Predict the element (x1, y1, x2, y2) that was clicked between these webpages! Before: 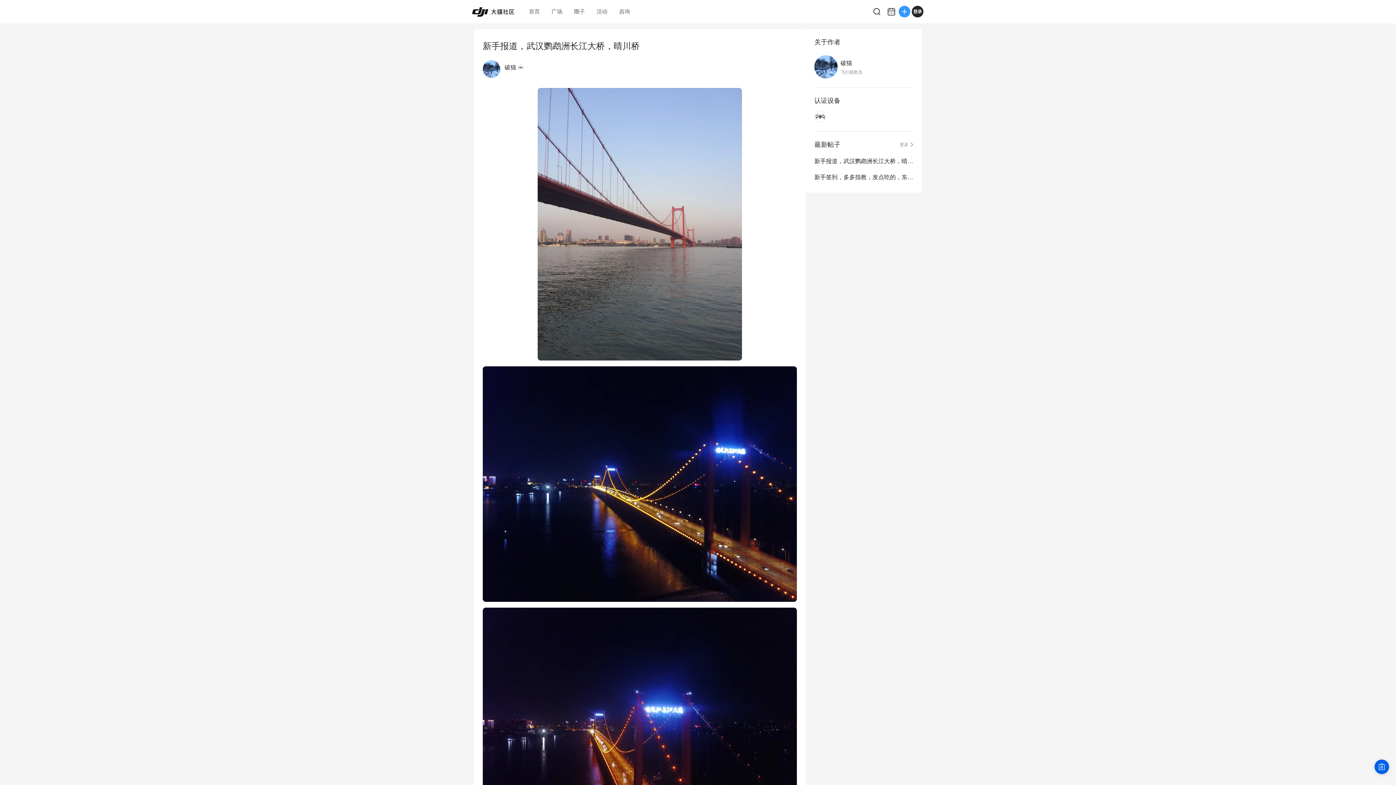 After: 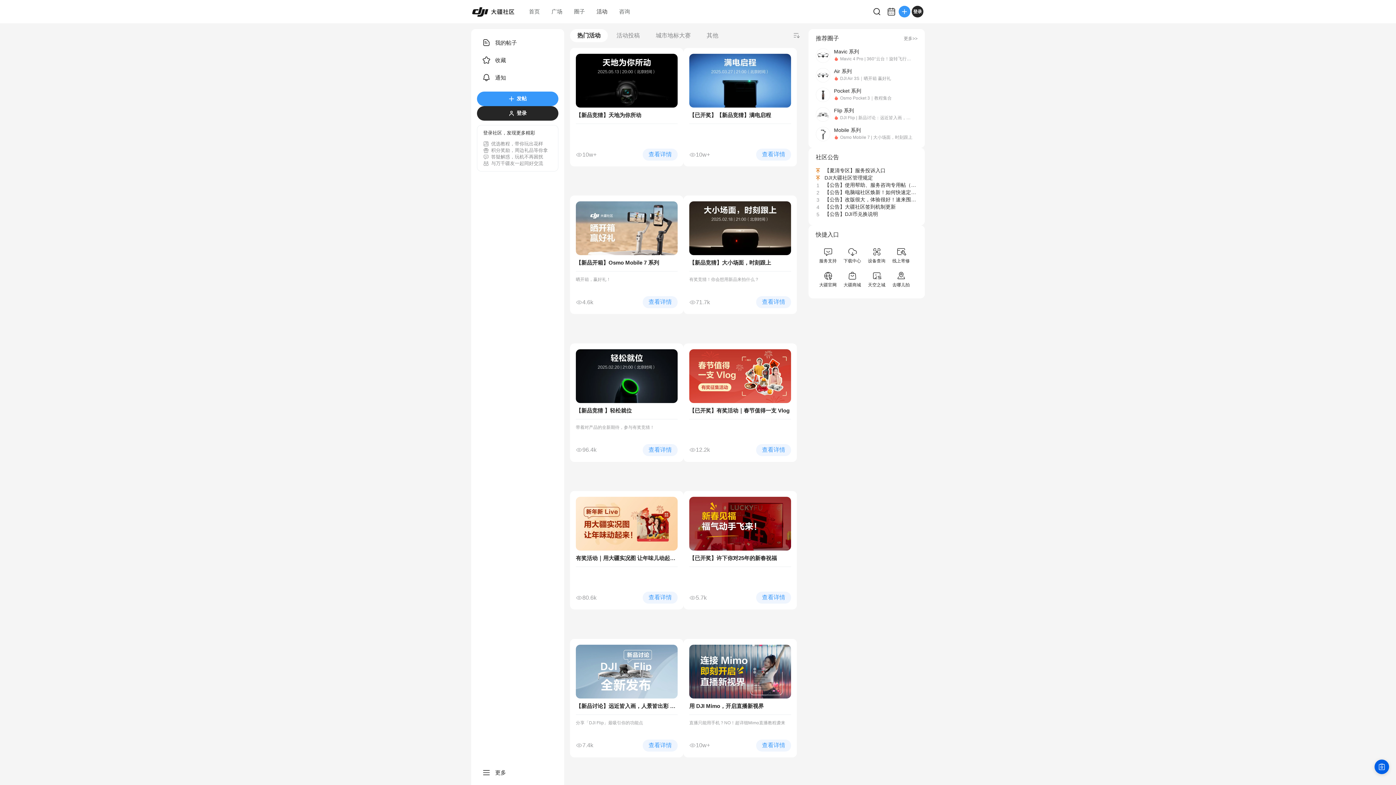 Action: bbox: (590, 0, 613, 23) label: 活动